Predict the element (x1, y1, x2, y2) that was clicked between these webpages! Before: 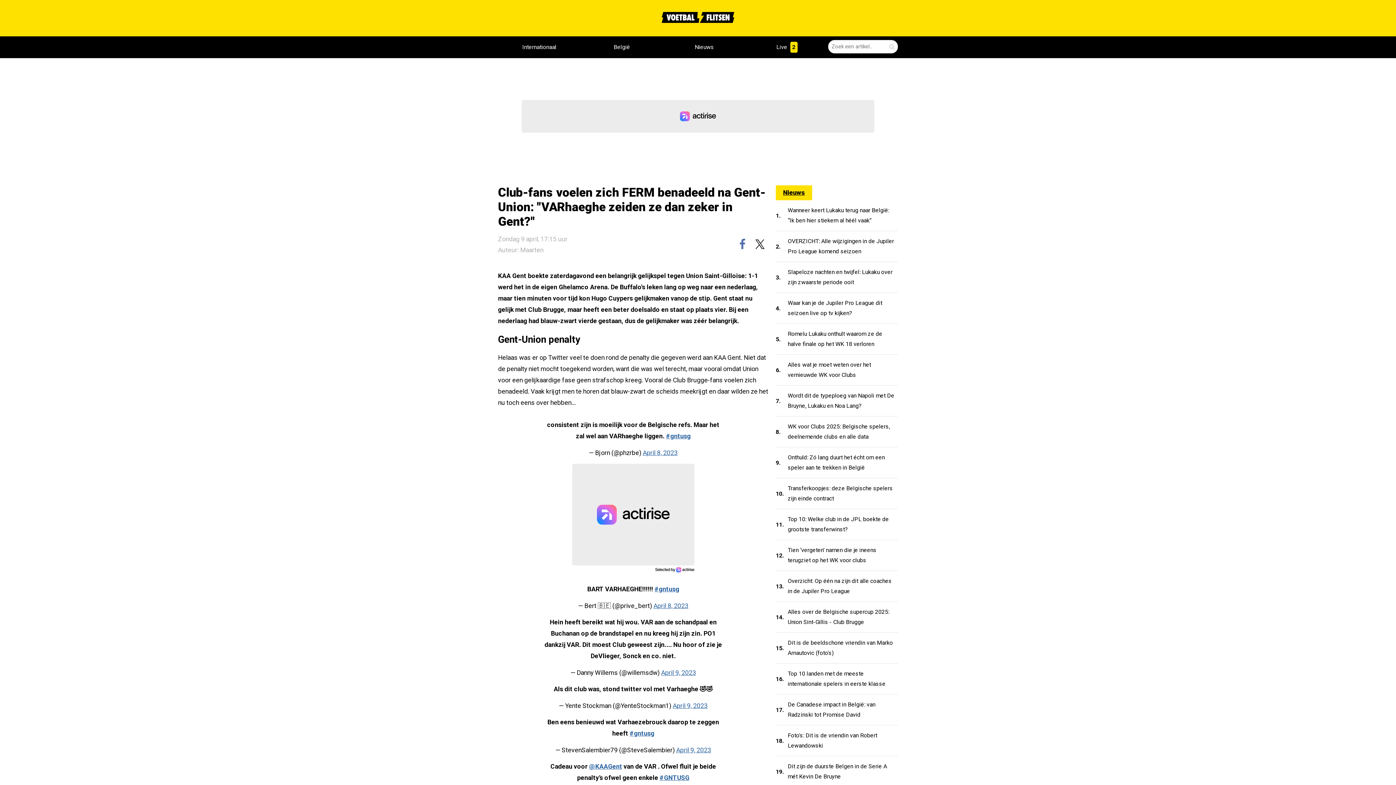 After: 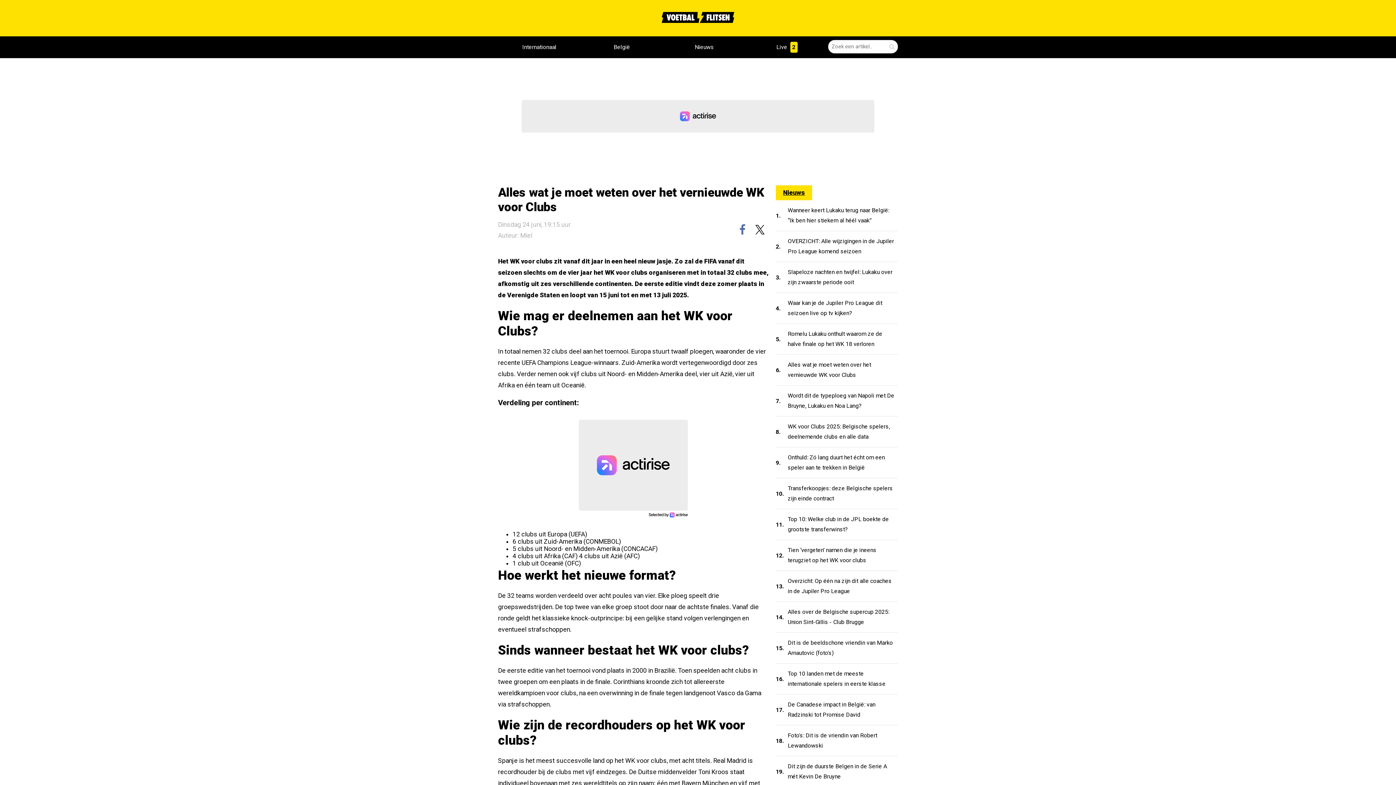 Action: bbox: (776, 354, 898, 385) label: 6.
Alles wat je moet weten over het vernieuwde WK voor Clubs